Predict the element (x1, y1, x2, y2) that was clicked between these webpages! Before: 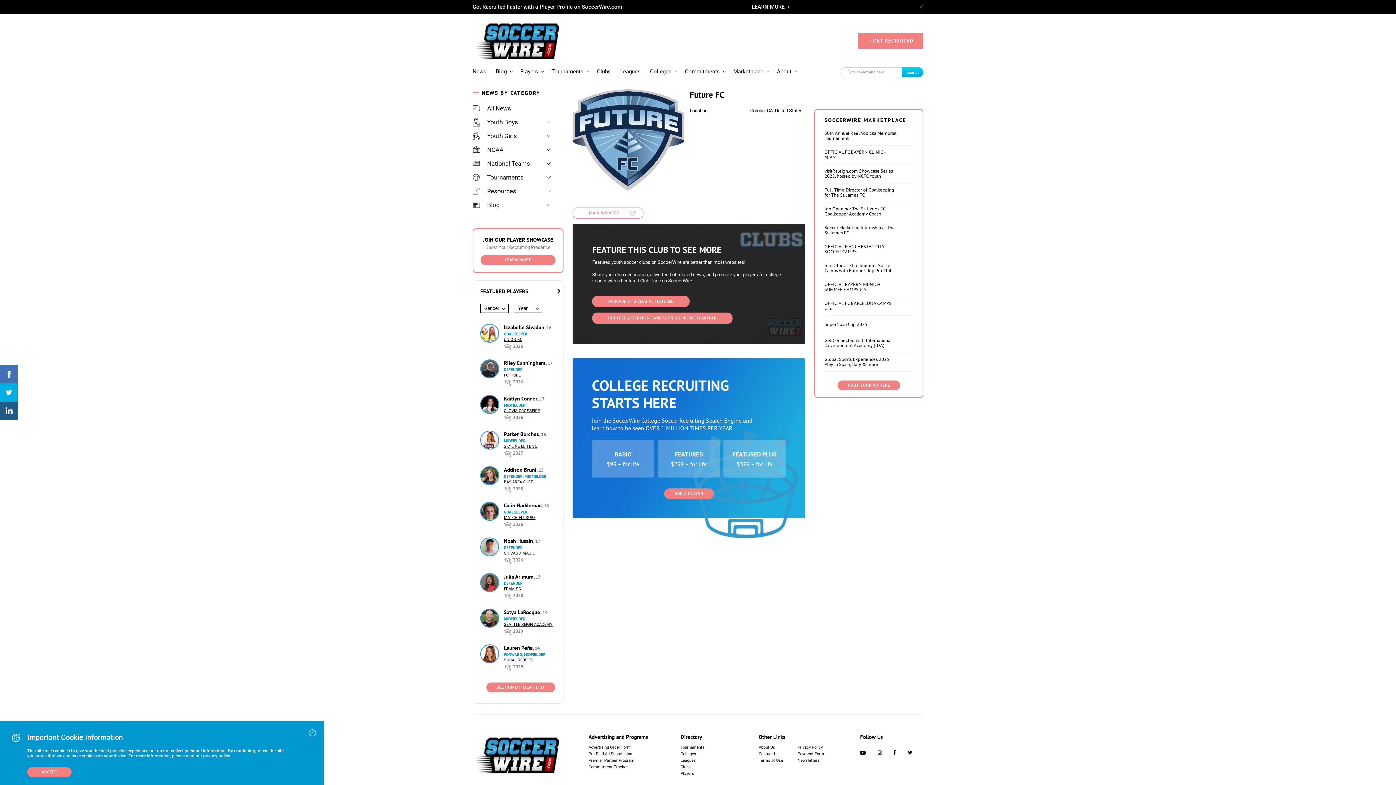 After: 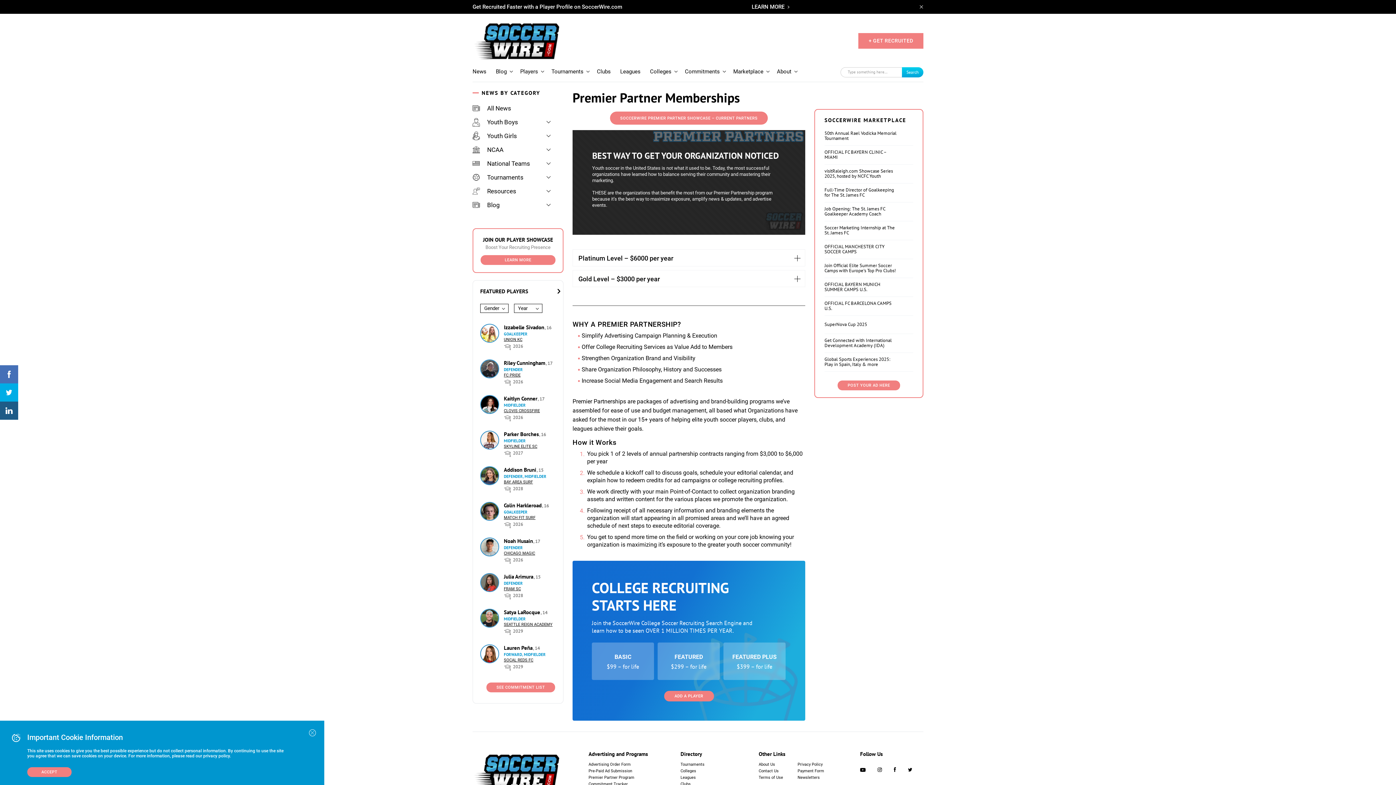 Action: label: GET FREE ADVERTISING AND MORE AS PREMIER PARTNER bbox: (592, 312, 732, 324)